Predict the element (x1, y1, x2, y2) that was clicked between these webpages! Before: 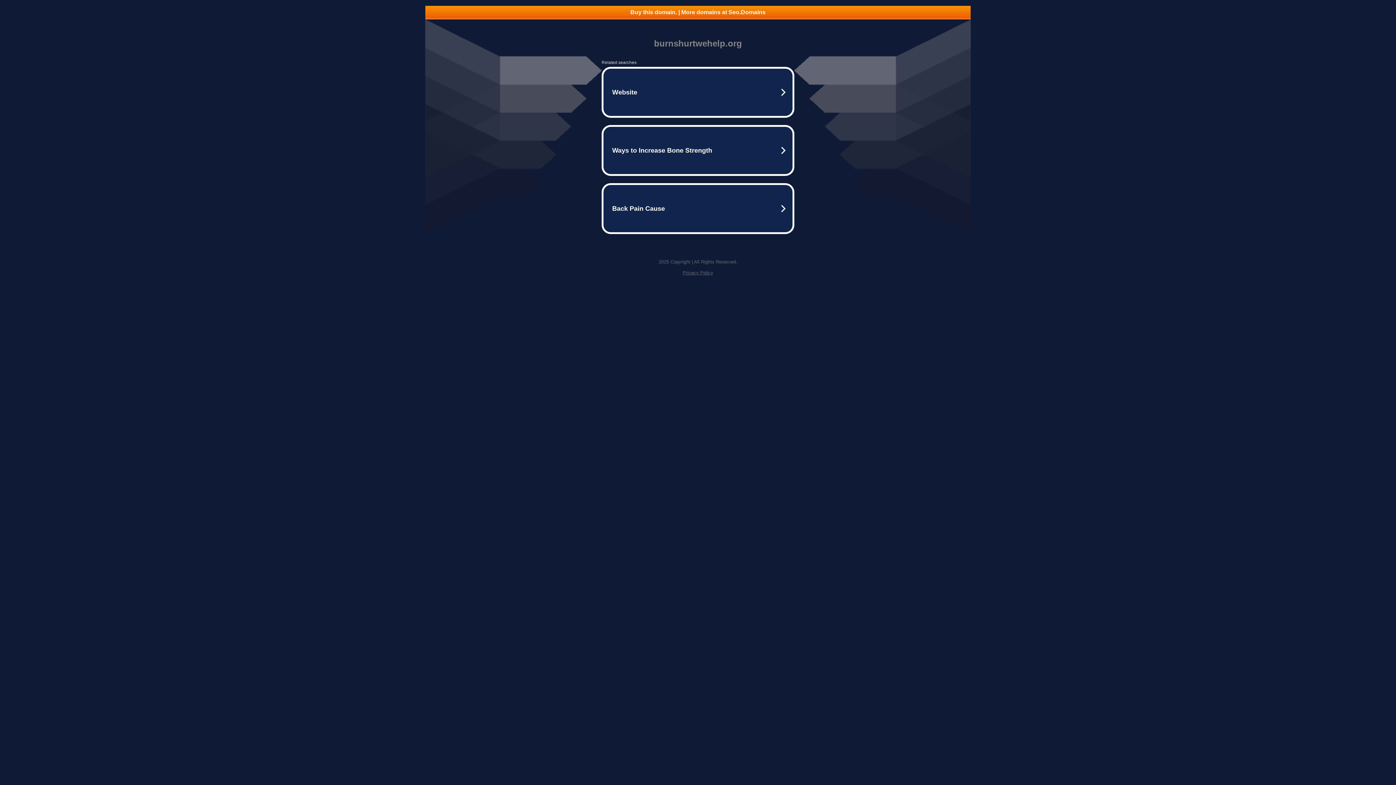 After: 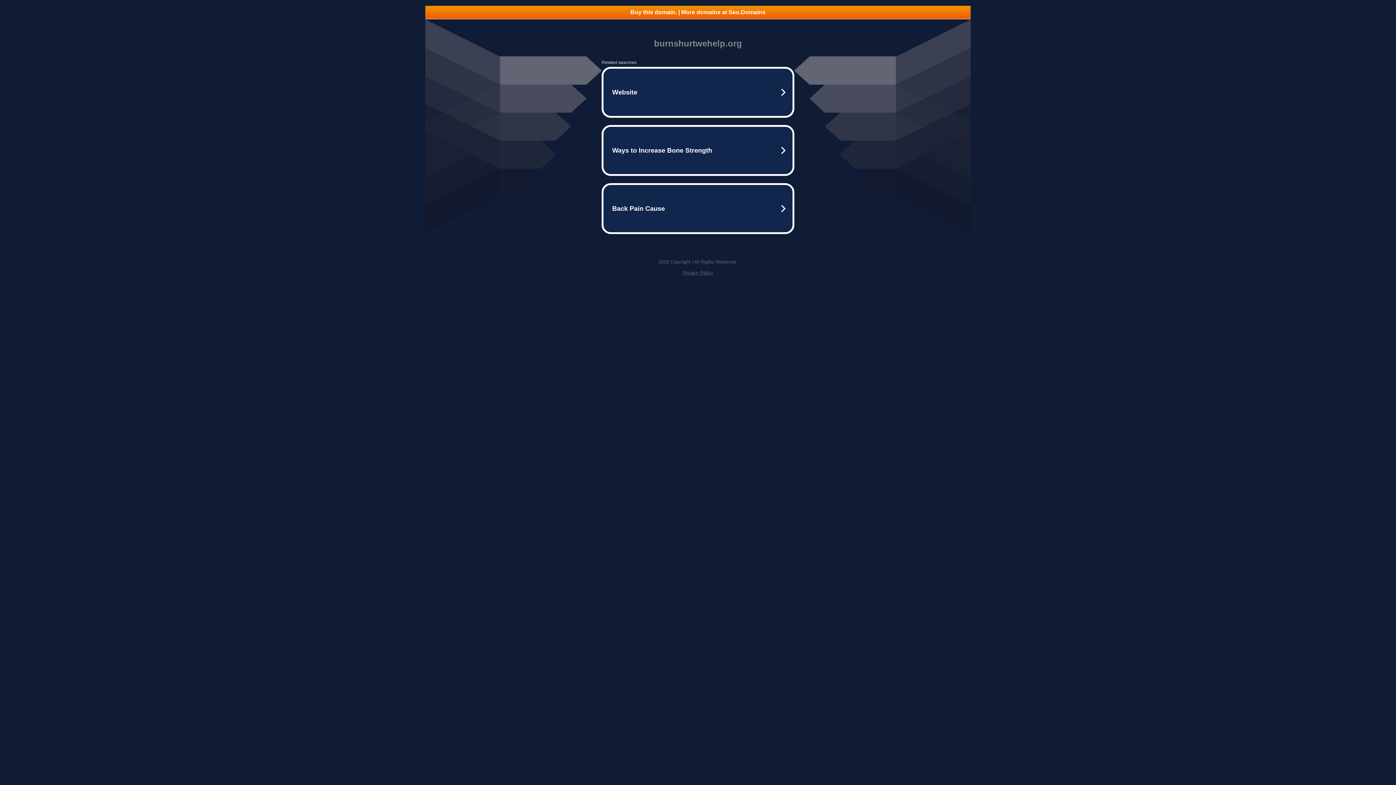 Action: bbox: (682, 270, 713, 275) label: Privacy Policy